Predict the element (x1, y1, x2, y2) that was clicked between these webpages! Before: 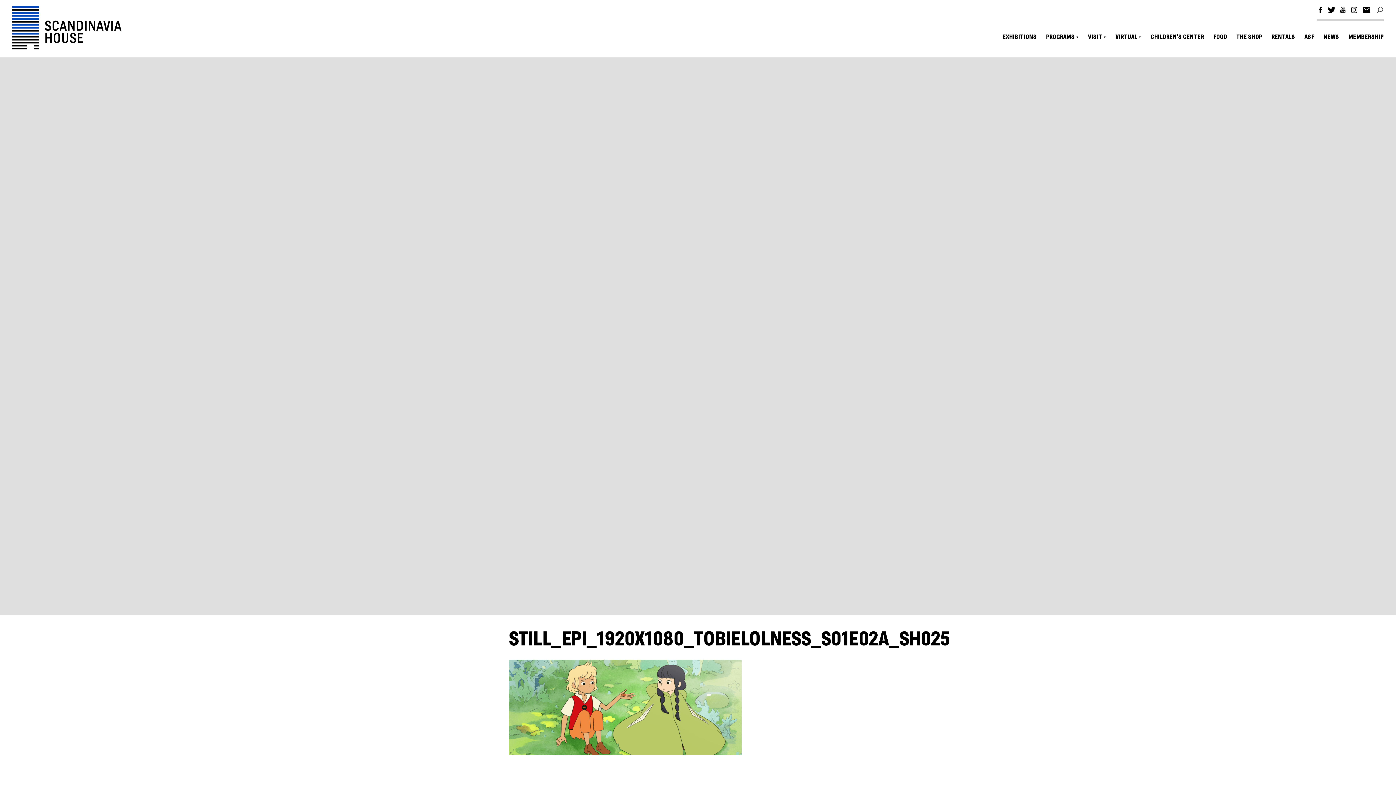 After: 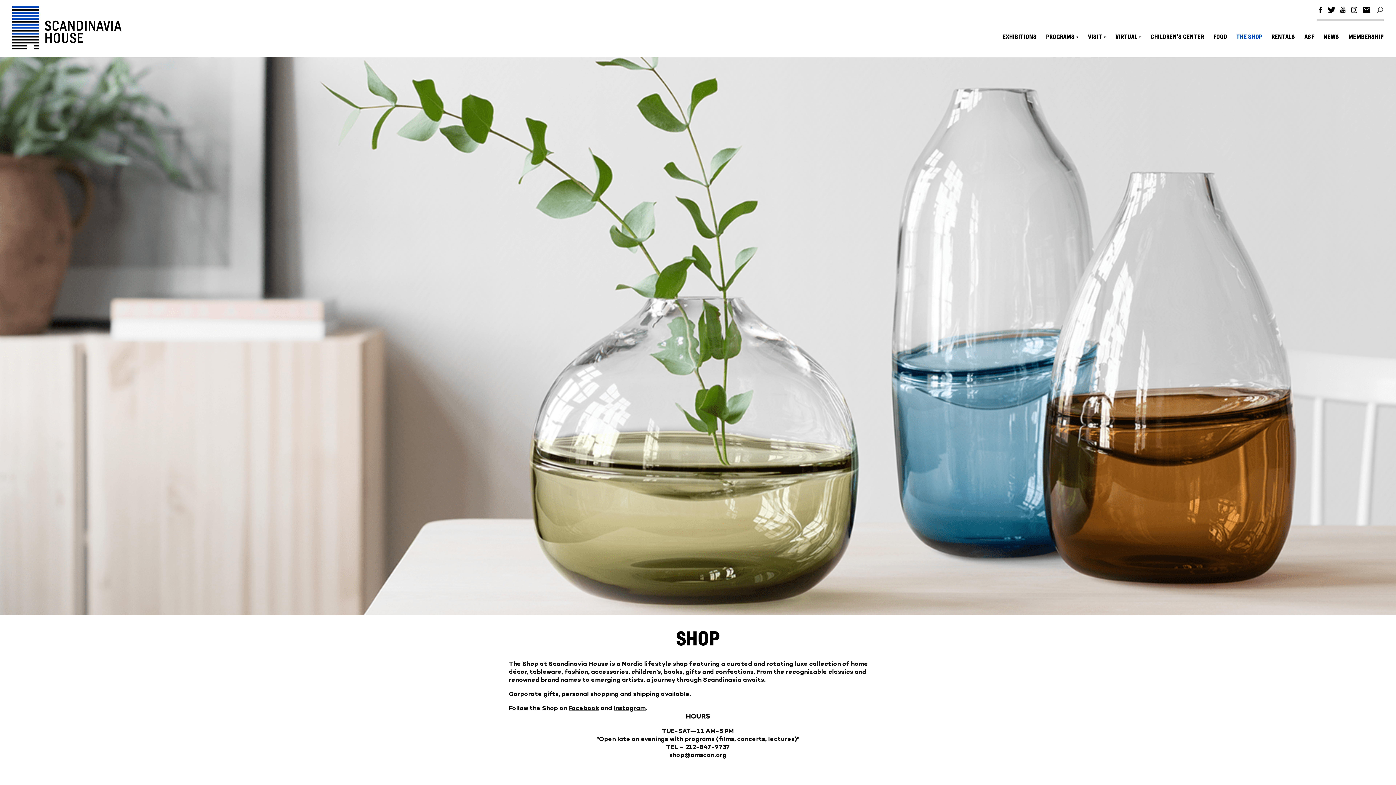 Action: bbox: (1232, 32, 1267, 50) label: THE SHOP